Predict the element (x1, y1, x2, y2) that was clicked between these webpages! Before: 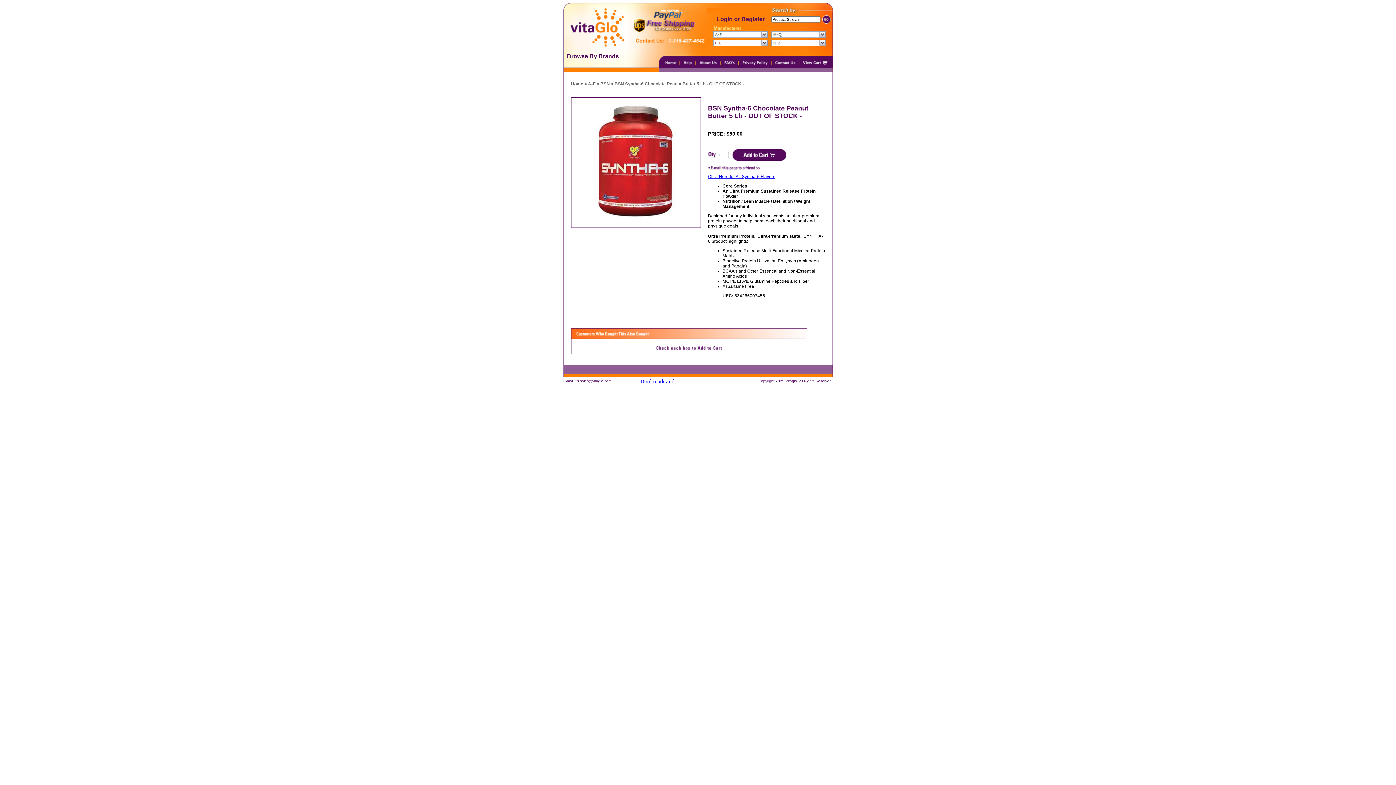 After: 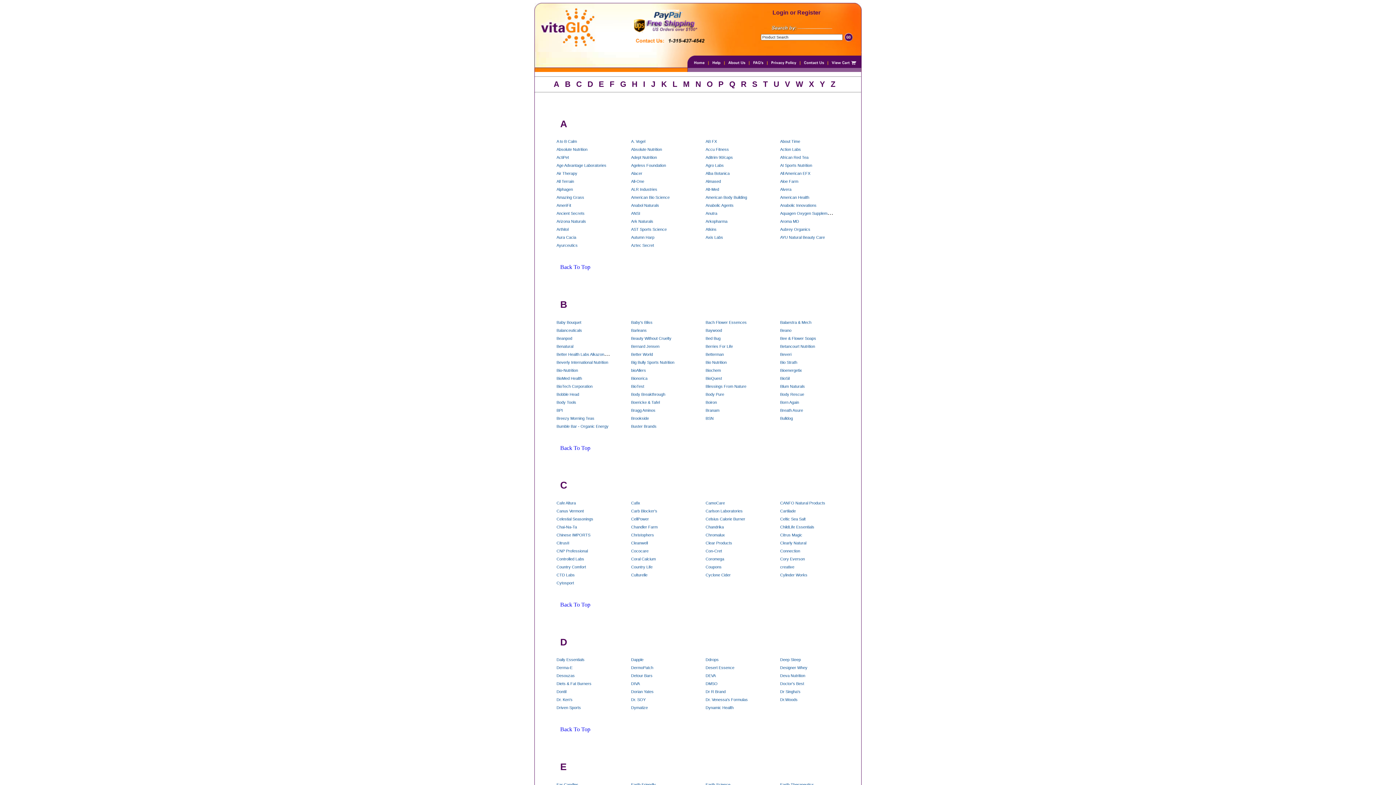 Action: label: Browse By Brands bbox: (563, 53, 619, 59)